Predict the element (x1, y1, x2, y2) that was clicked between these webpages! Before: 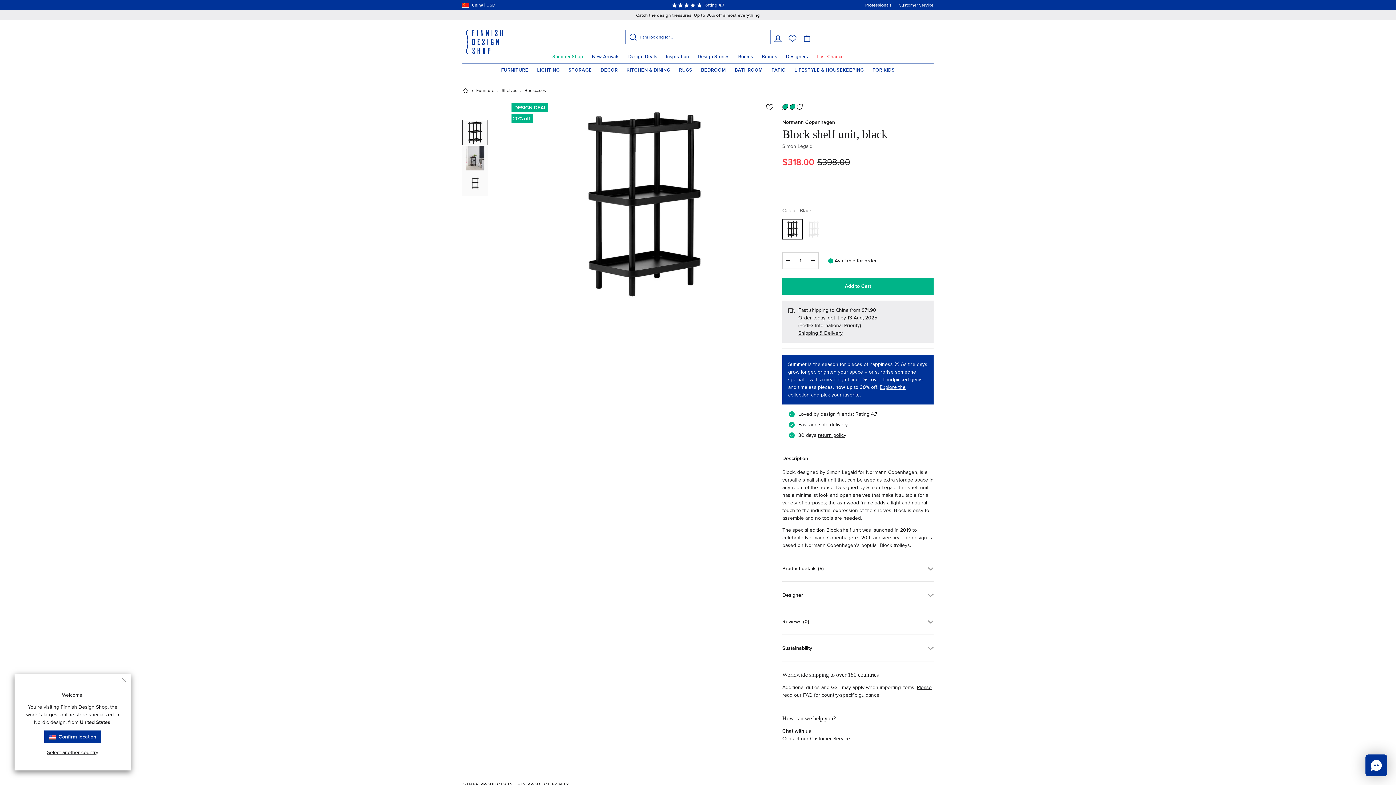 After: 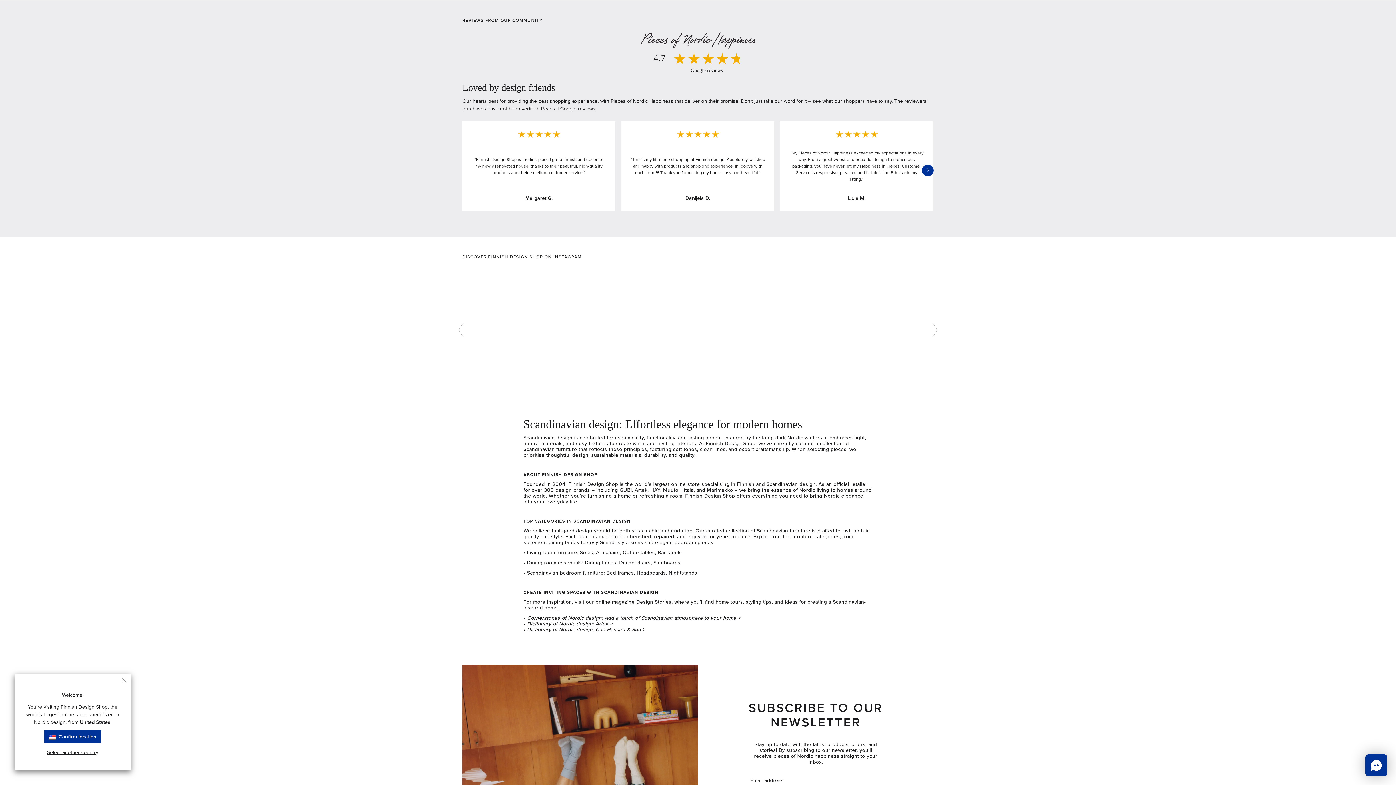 Action: label: Rating 4.7 bbox: (704, 2, 724, 7)